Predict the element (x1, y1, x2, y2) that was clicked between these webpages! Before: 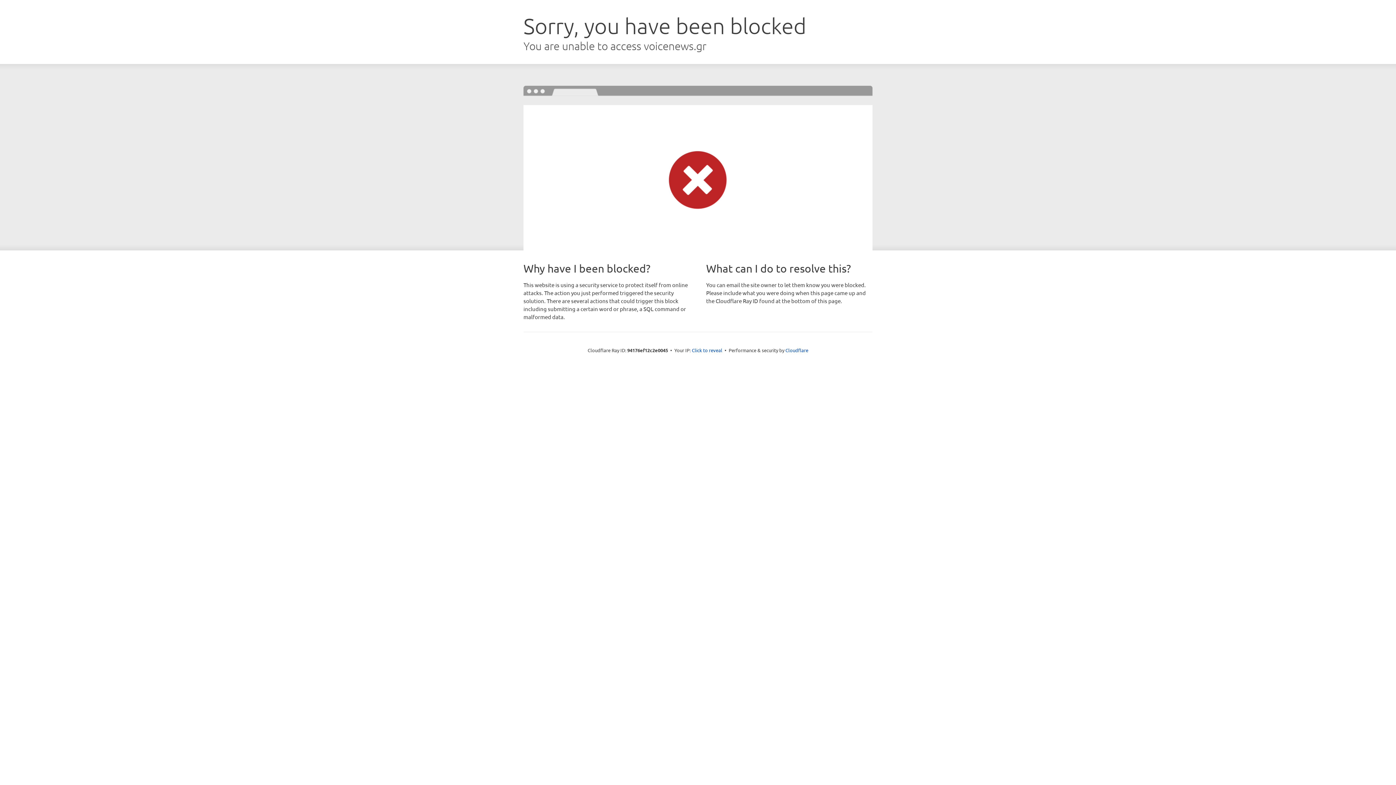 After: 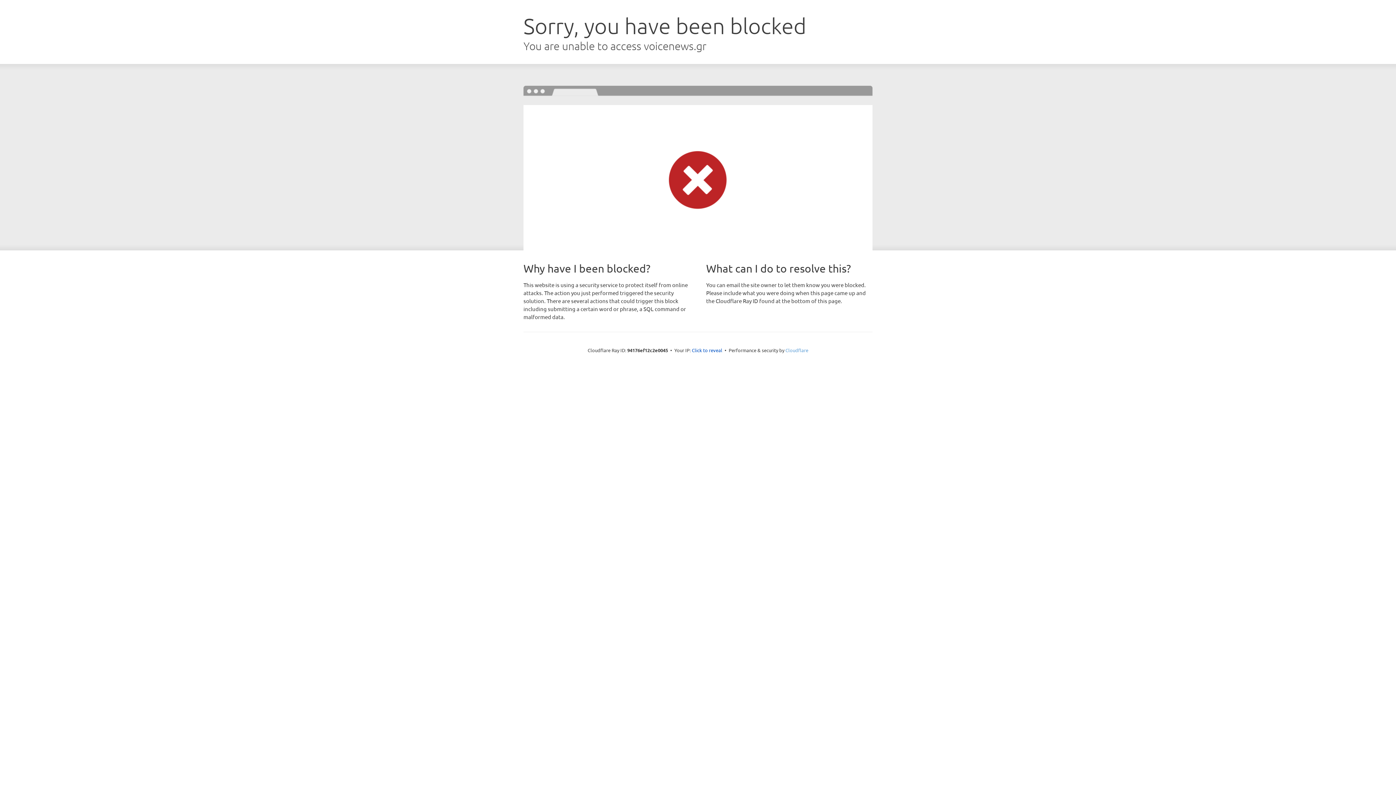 Action: bbox: (785, 347, 808, 353) label: Cloudflare